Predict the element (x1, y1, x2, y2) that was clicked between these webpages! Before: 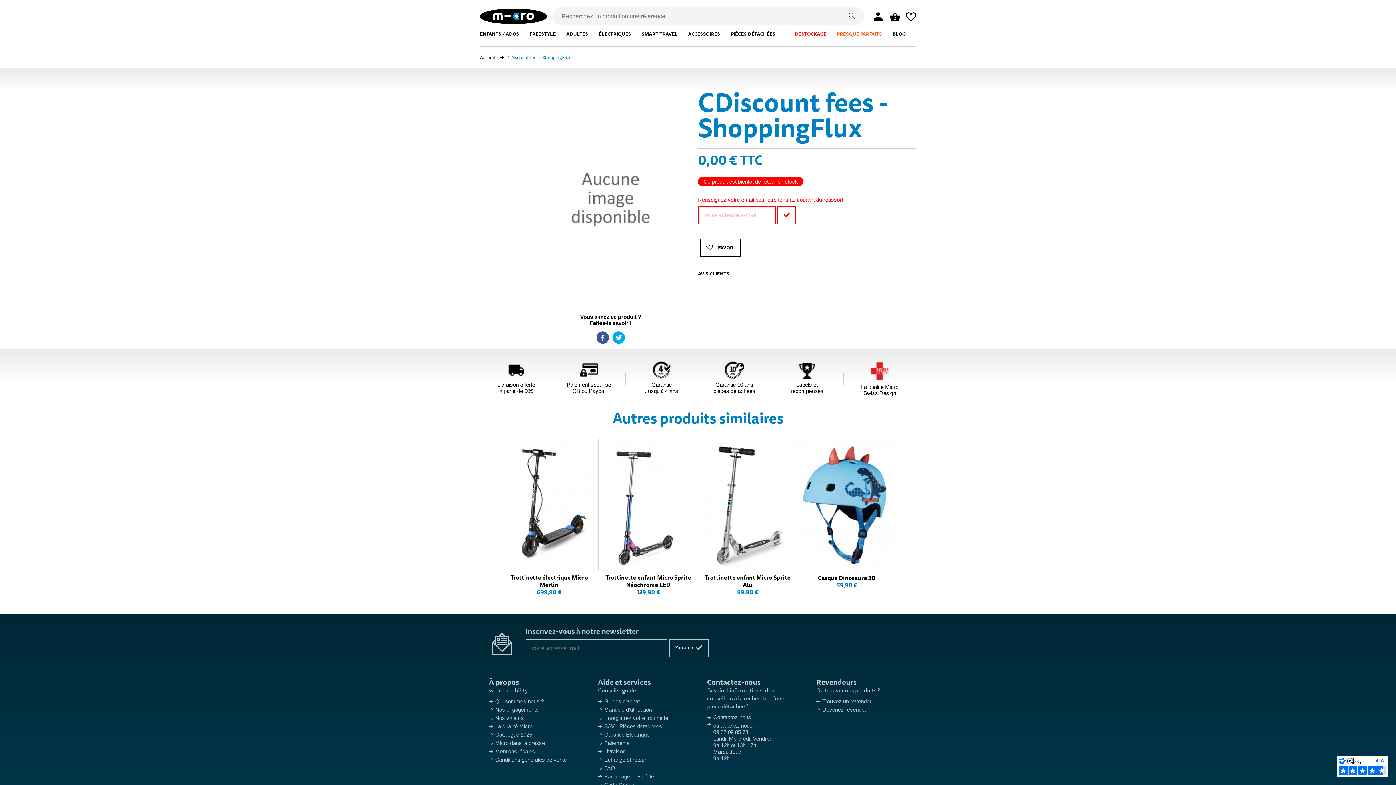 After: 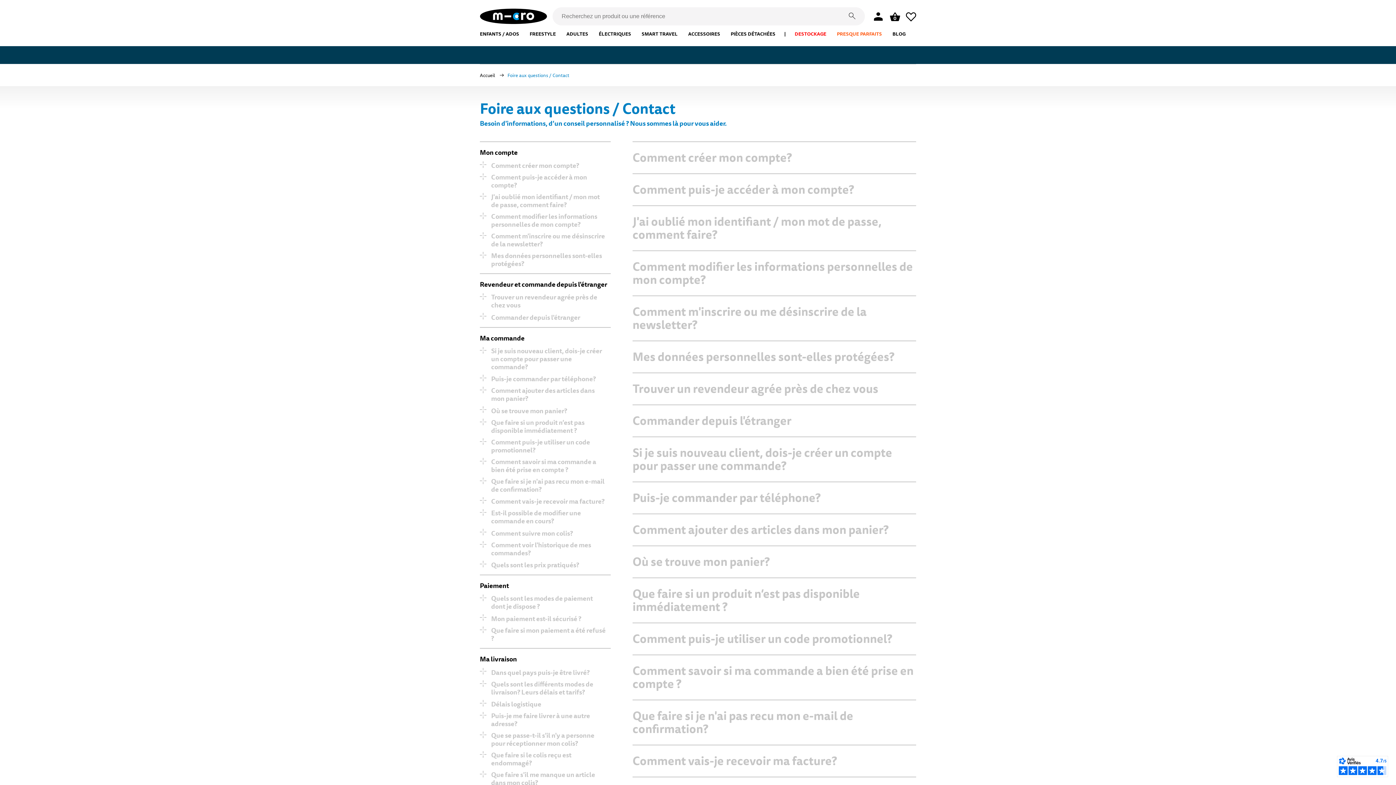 Action: label:  FAQ bbox: (598, 765, 615, 771)